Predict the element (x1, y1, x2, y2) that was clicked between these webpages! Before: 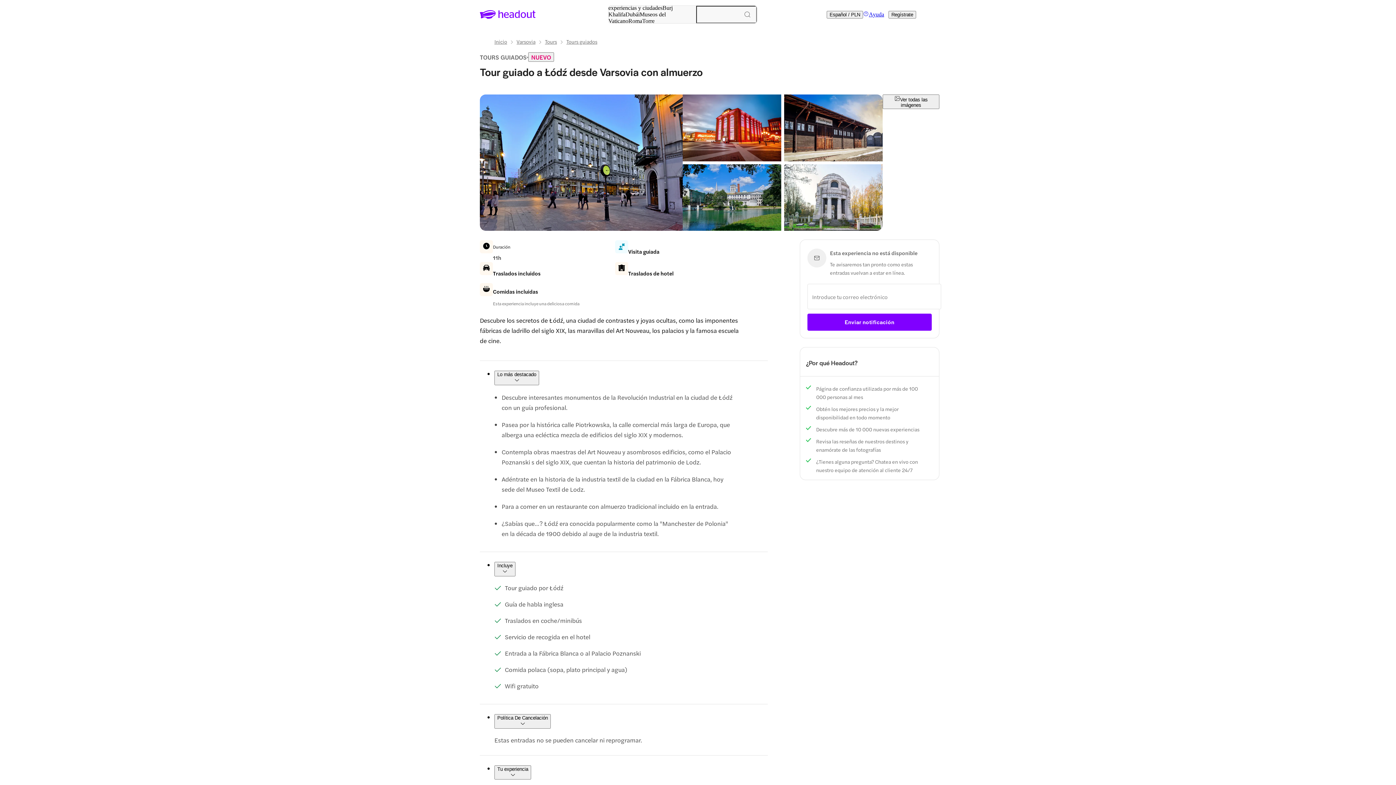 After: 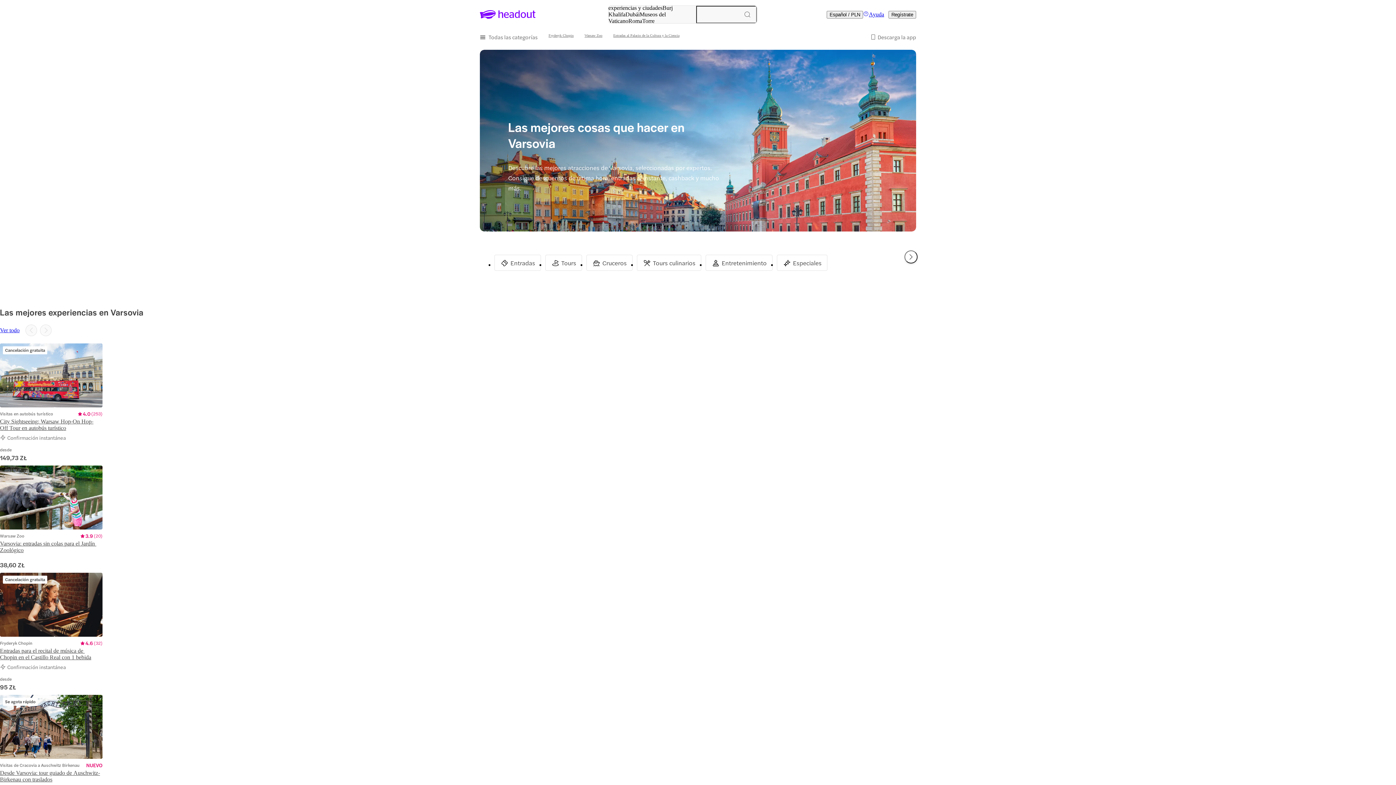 Action: label: Varsovia bbox: (516, 38, 535, 44)